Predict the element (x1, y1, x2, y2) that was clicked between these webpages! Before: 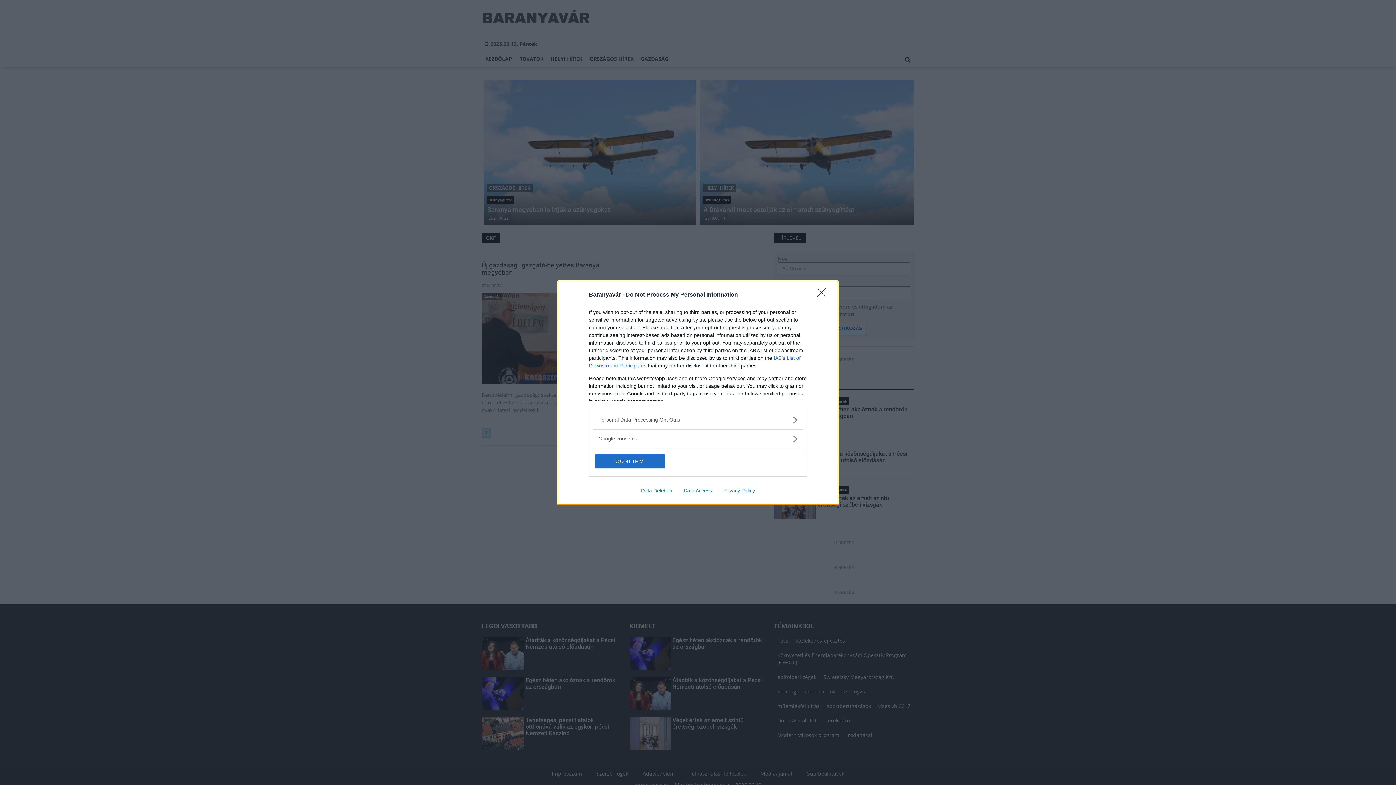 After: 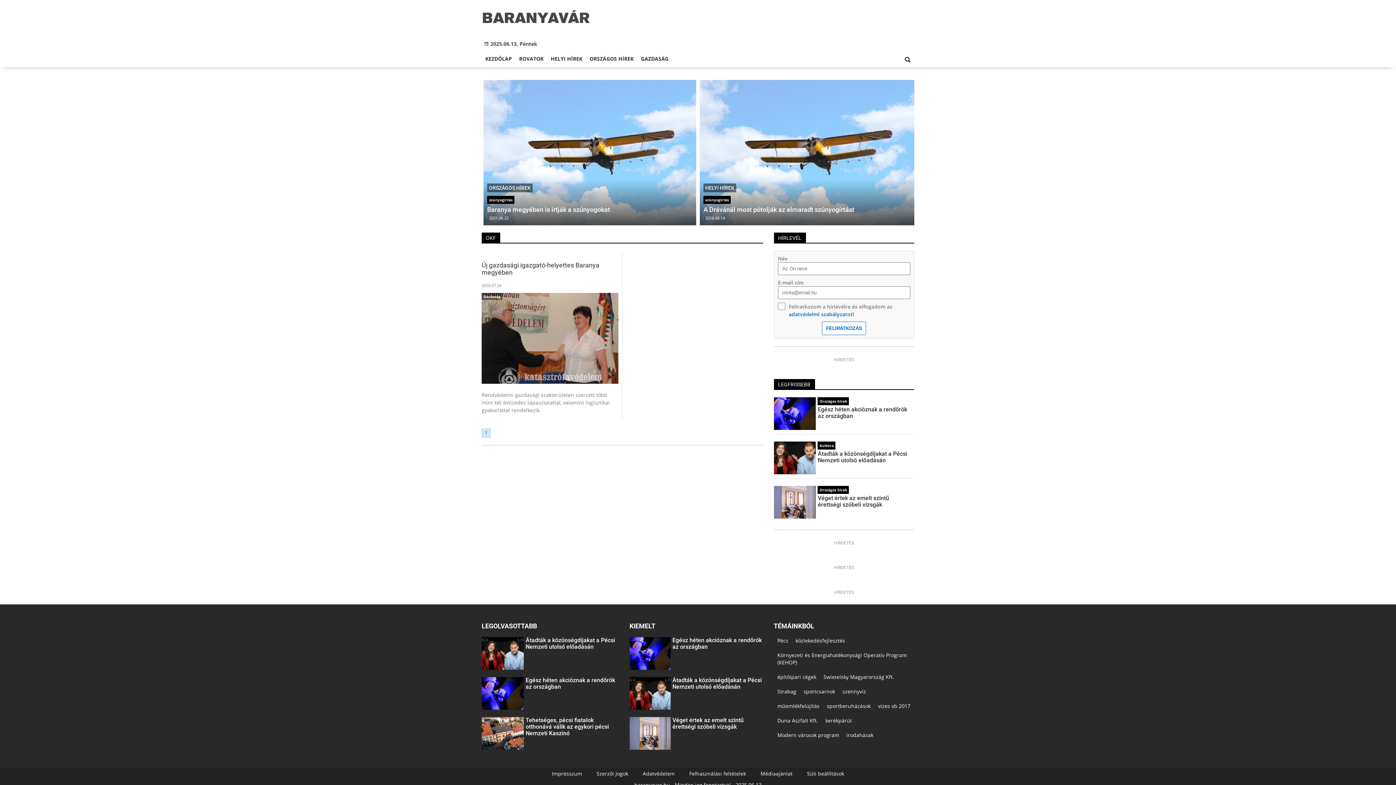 Action: bbox: (595, 454, 664, 468) label: CONFIRM